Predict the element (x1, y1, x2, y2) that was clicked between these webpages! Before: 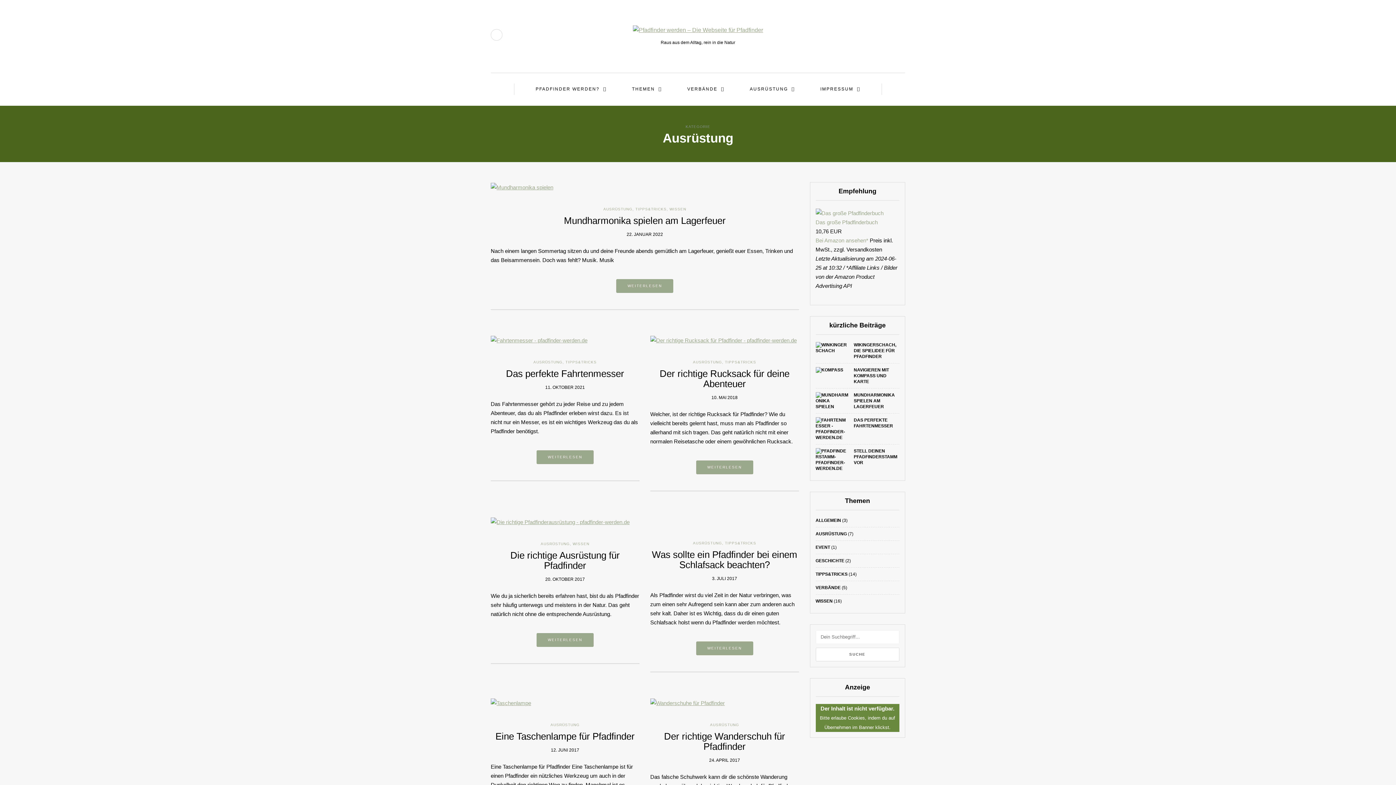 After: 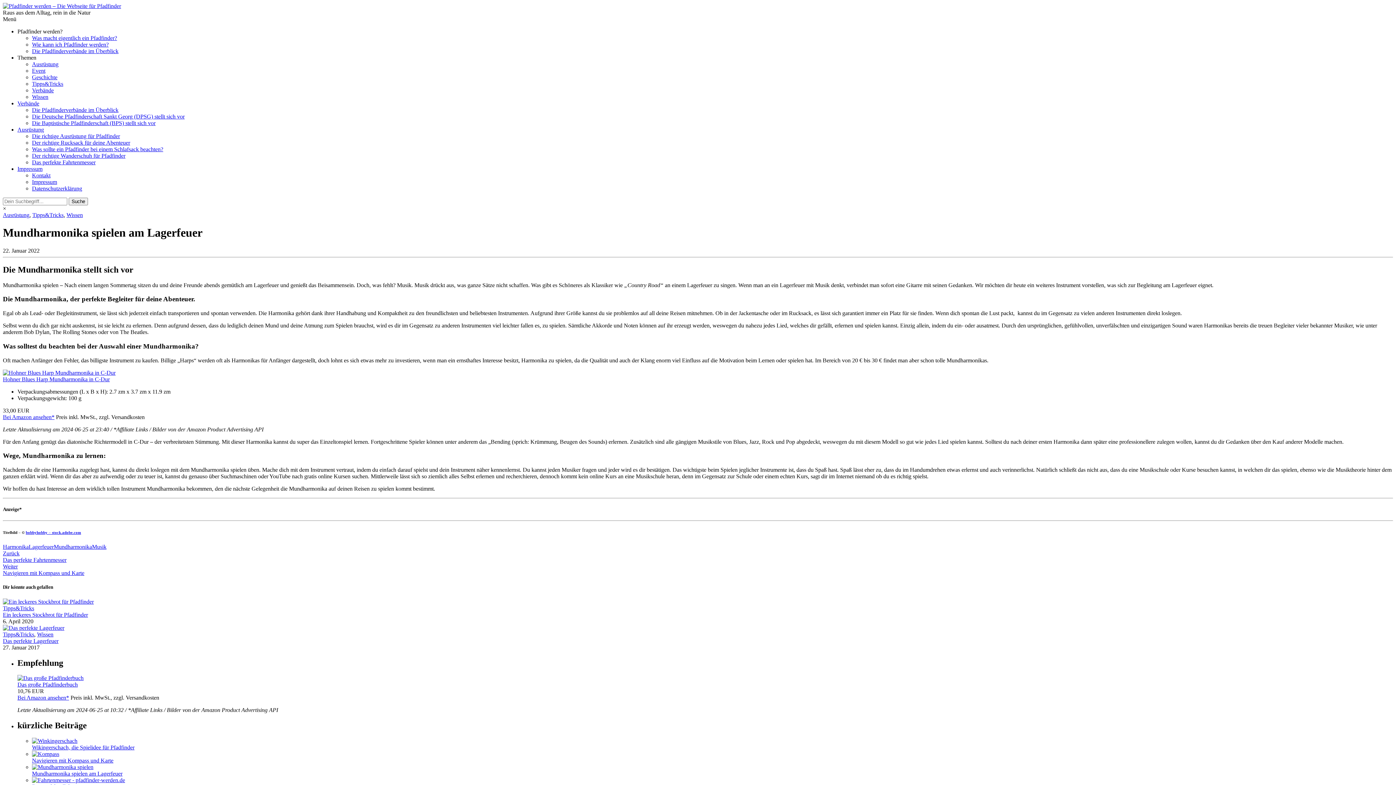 Action: bbox: (854, 392, 895, 409) label: MUNDHARMONIKA SPIELEN AM LAGERFEUER